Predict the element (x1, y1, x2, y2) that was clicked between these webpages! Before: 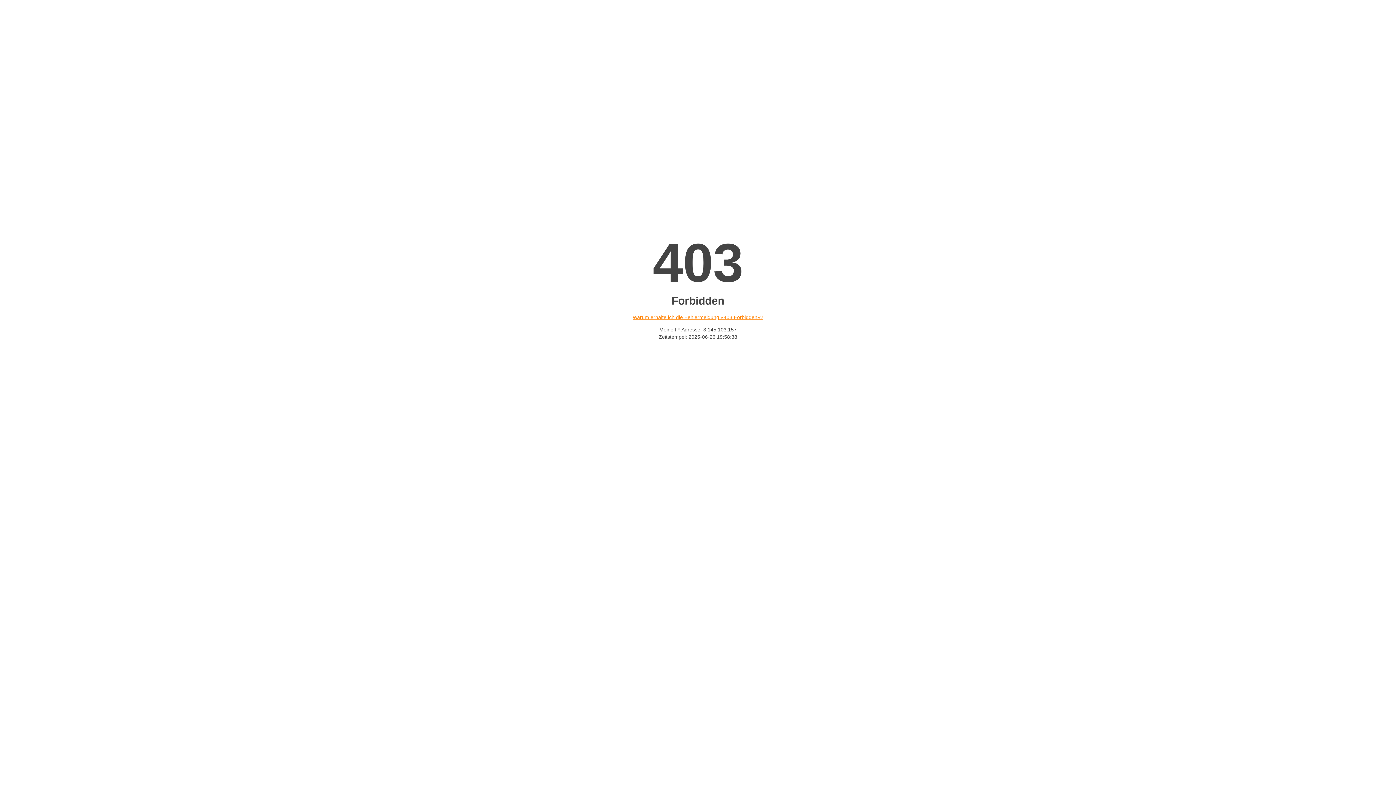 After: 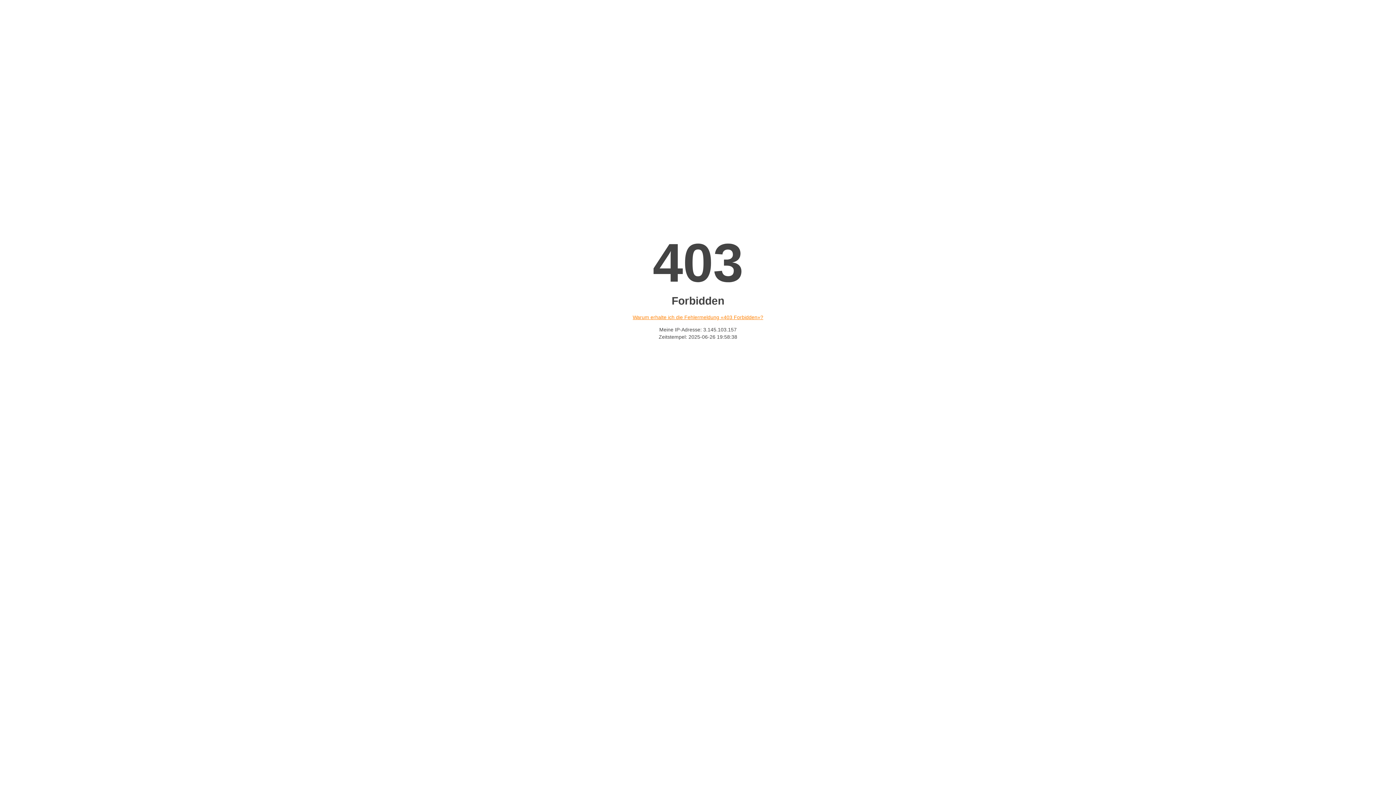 Action: label: Warum erhalte ich die Fehlermeldung «403 Forbidden»? bbox: (632, 314, 763, 320)